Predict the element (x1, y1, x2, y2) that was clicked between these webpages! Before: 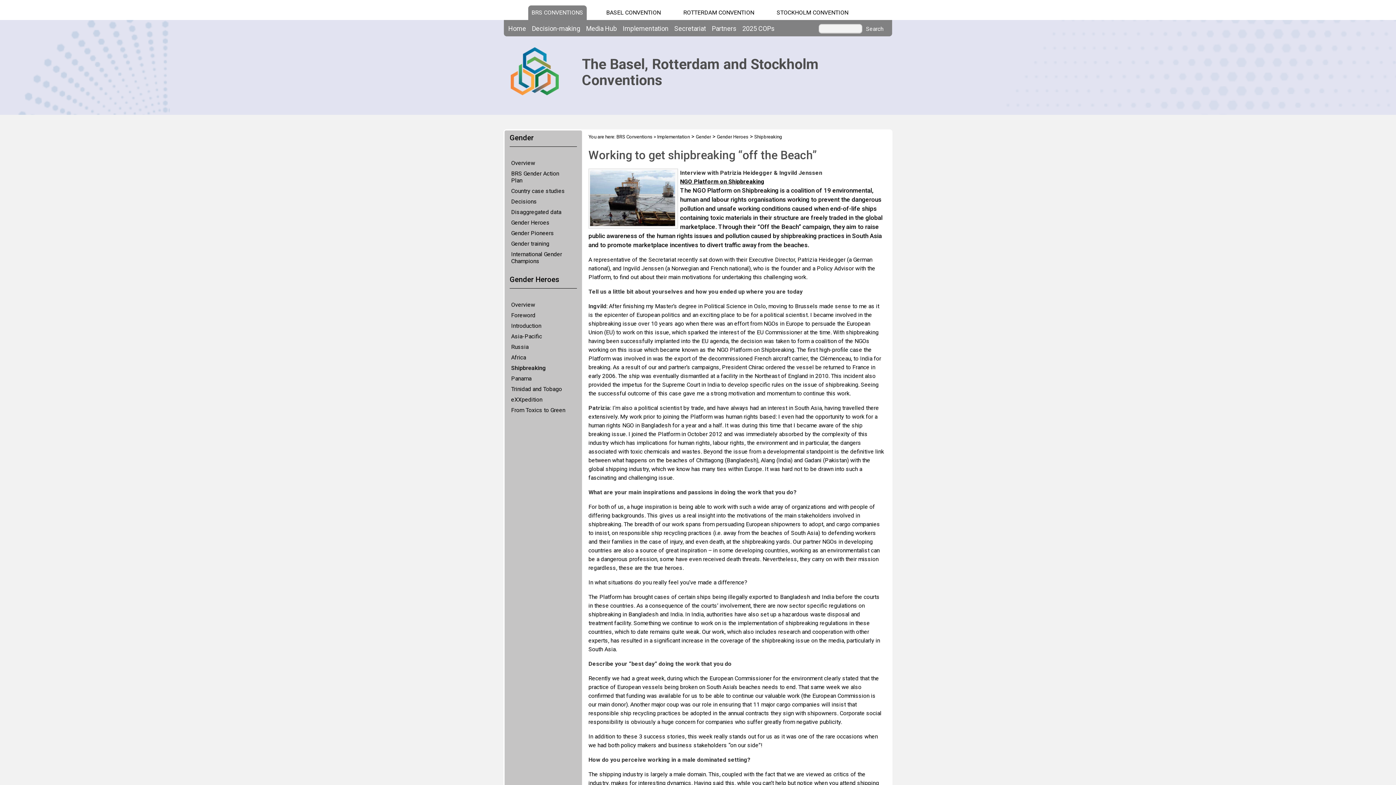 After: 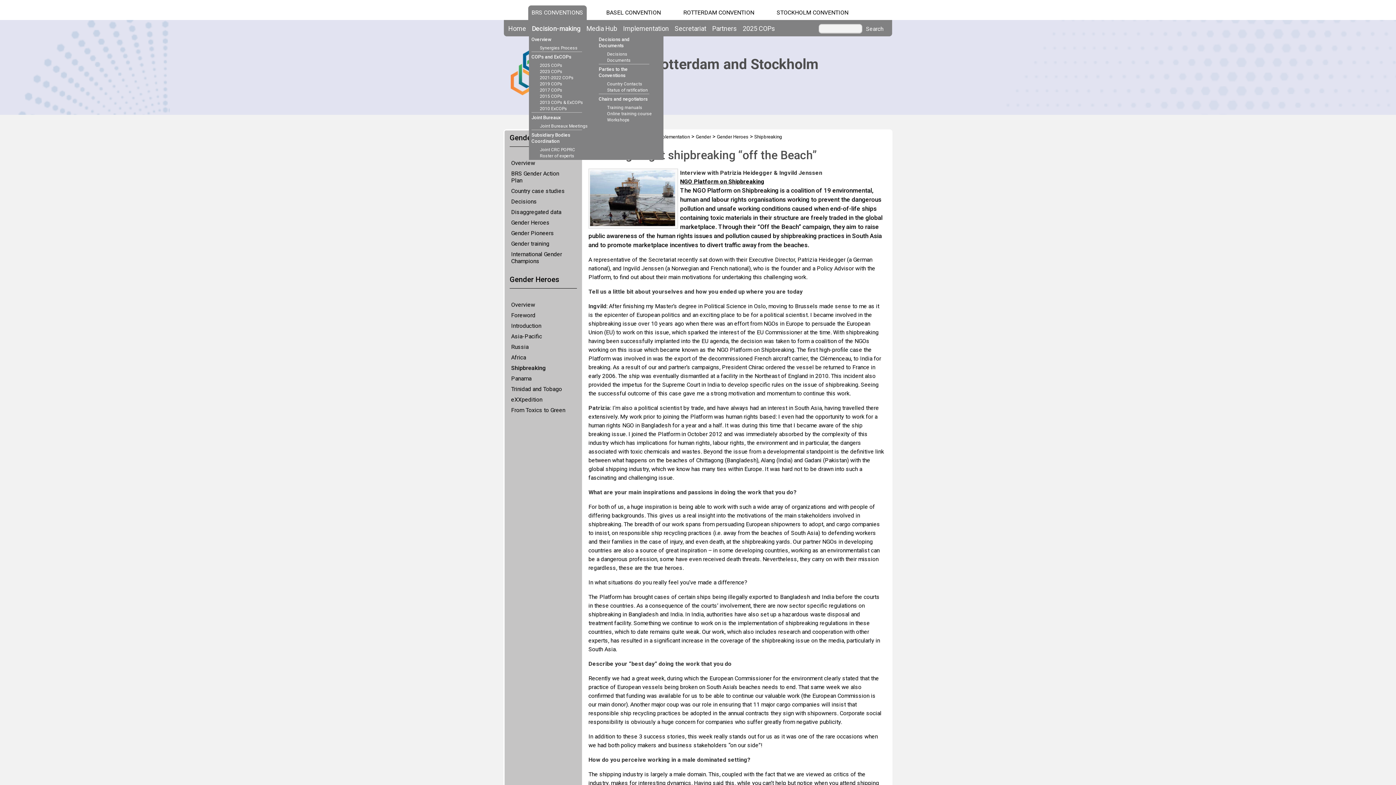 Action: bbox: (529, 23, 583, 33) label: Decision-making